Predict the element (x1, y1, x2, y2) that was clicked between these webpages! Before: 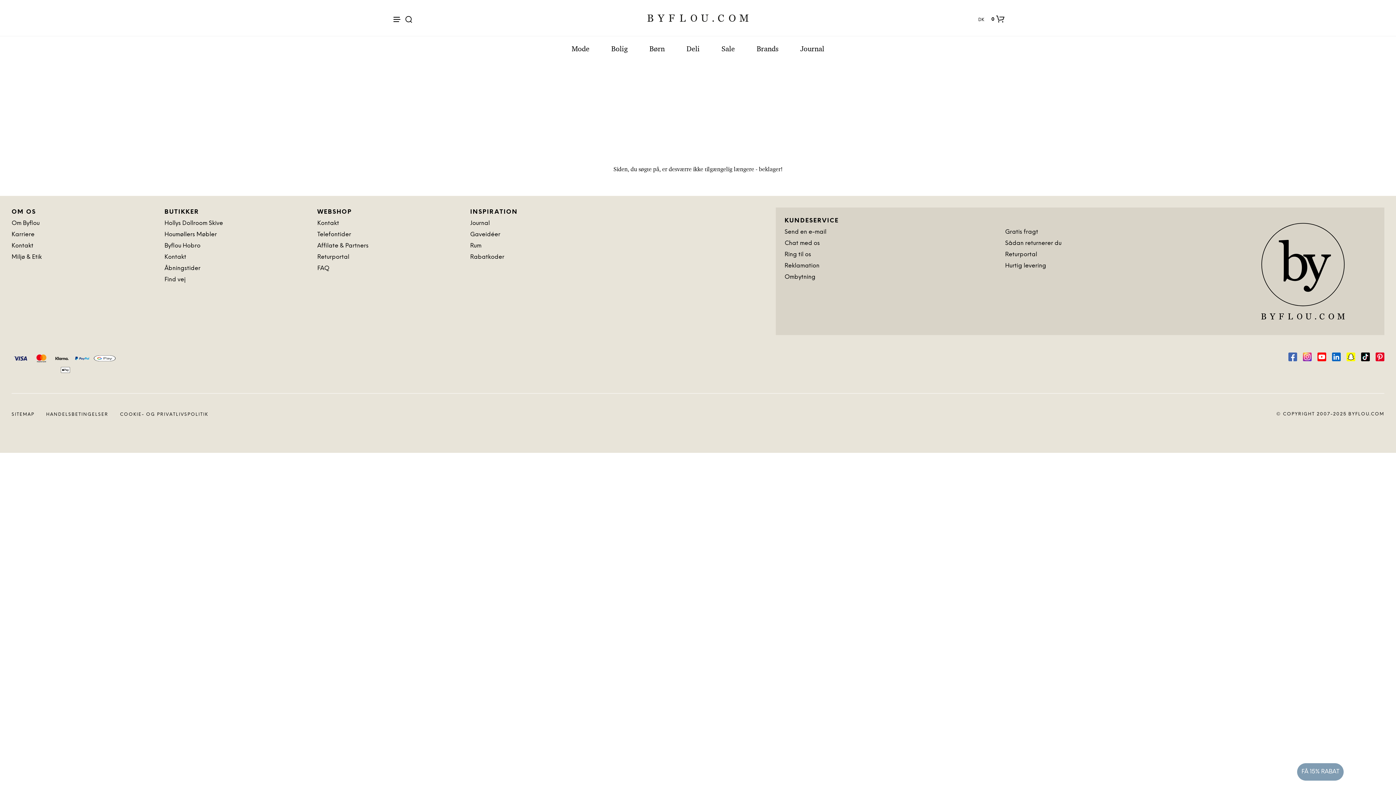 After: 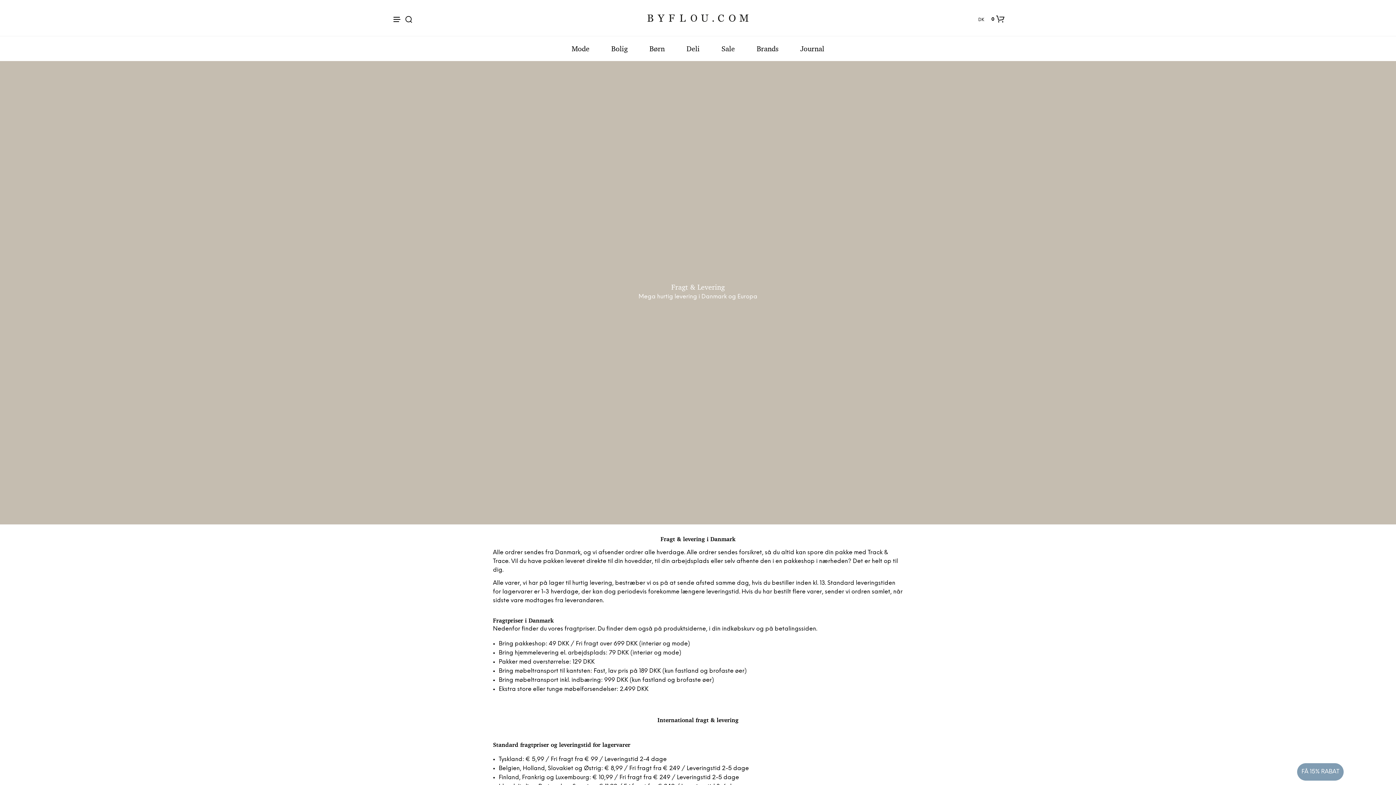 Action: label: Hurtig levering bbox: (1005, 262, 1046, 269)